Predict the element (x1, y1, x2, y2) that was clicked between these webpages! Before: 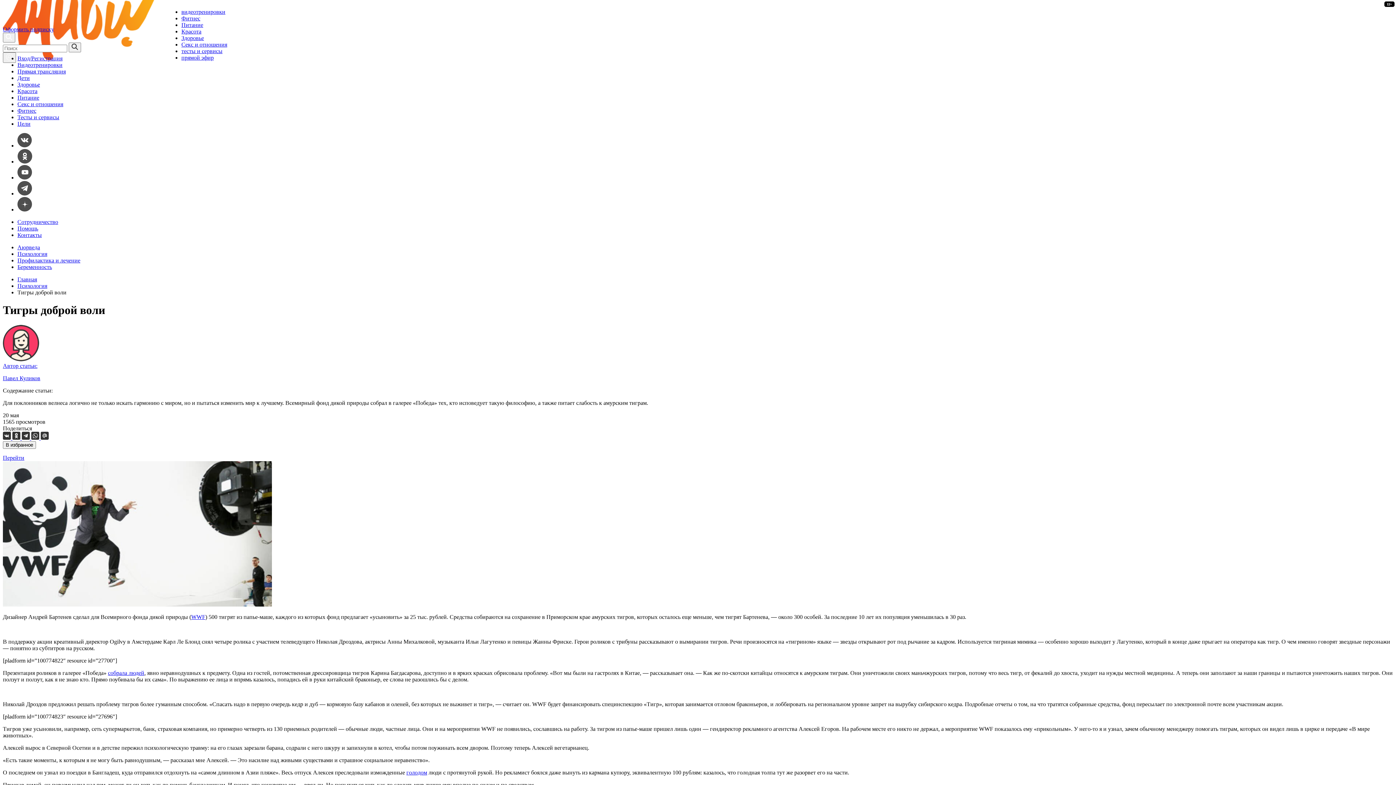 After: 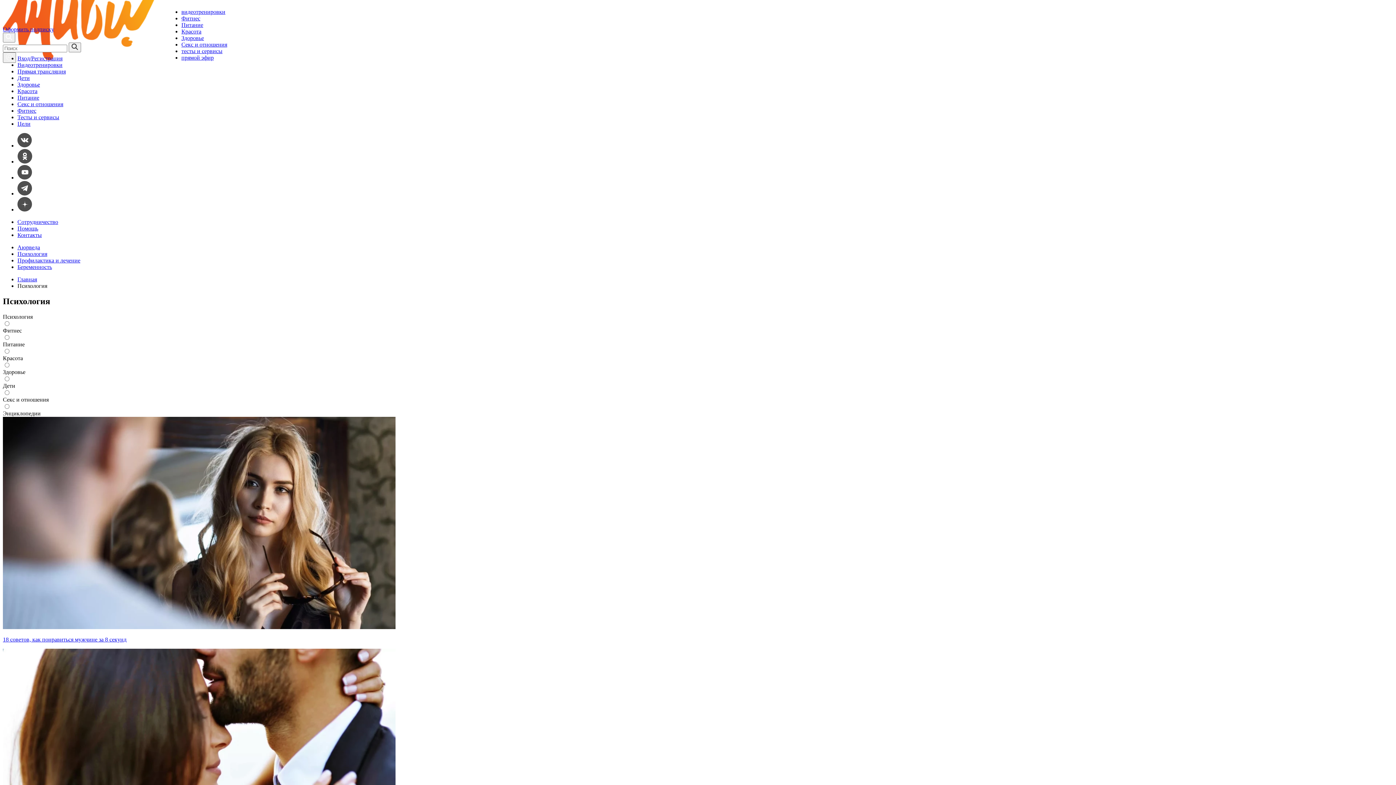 Action: bbox: (17, 282, 47, 289) label: Психология